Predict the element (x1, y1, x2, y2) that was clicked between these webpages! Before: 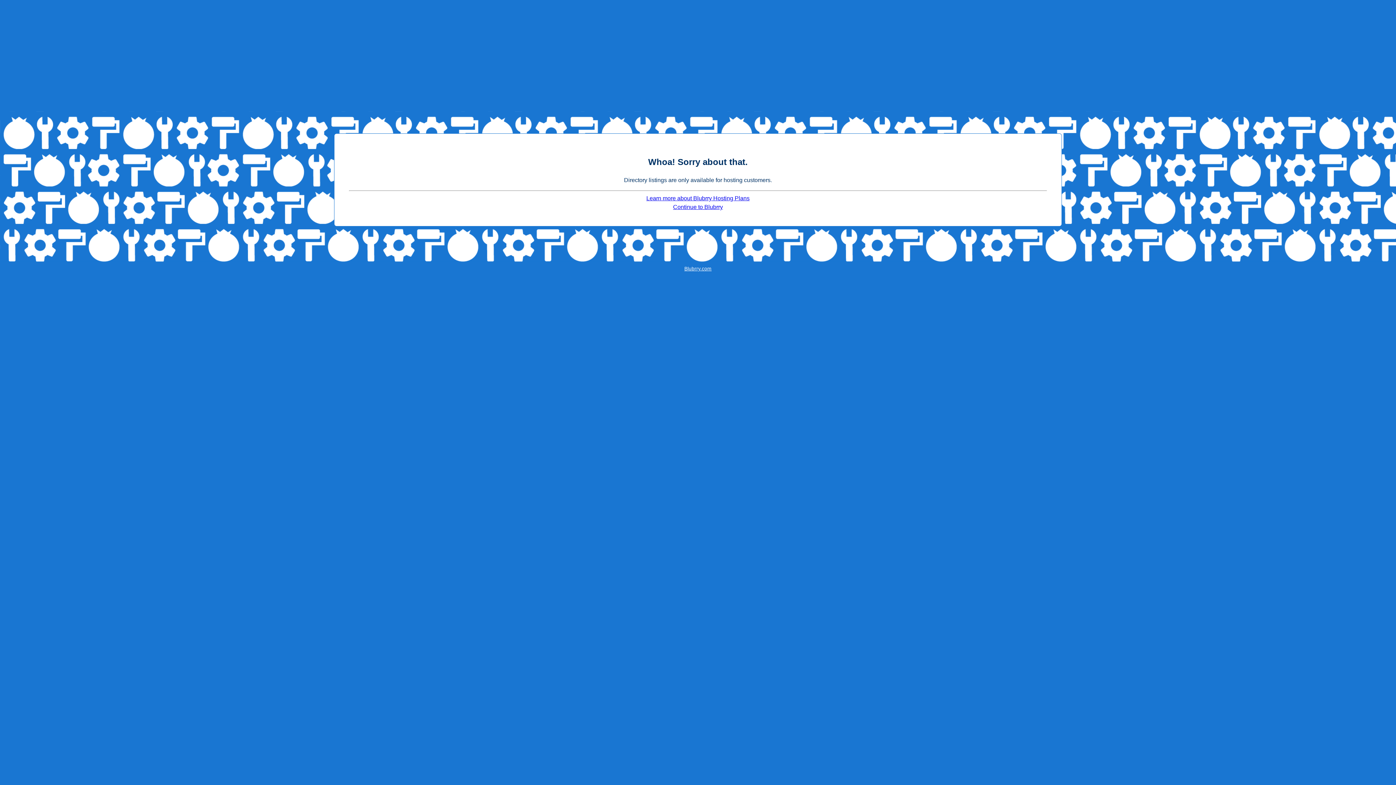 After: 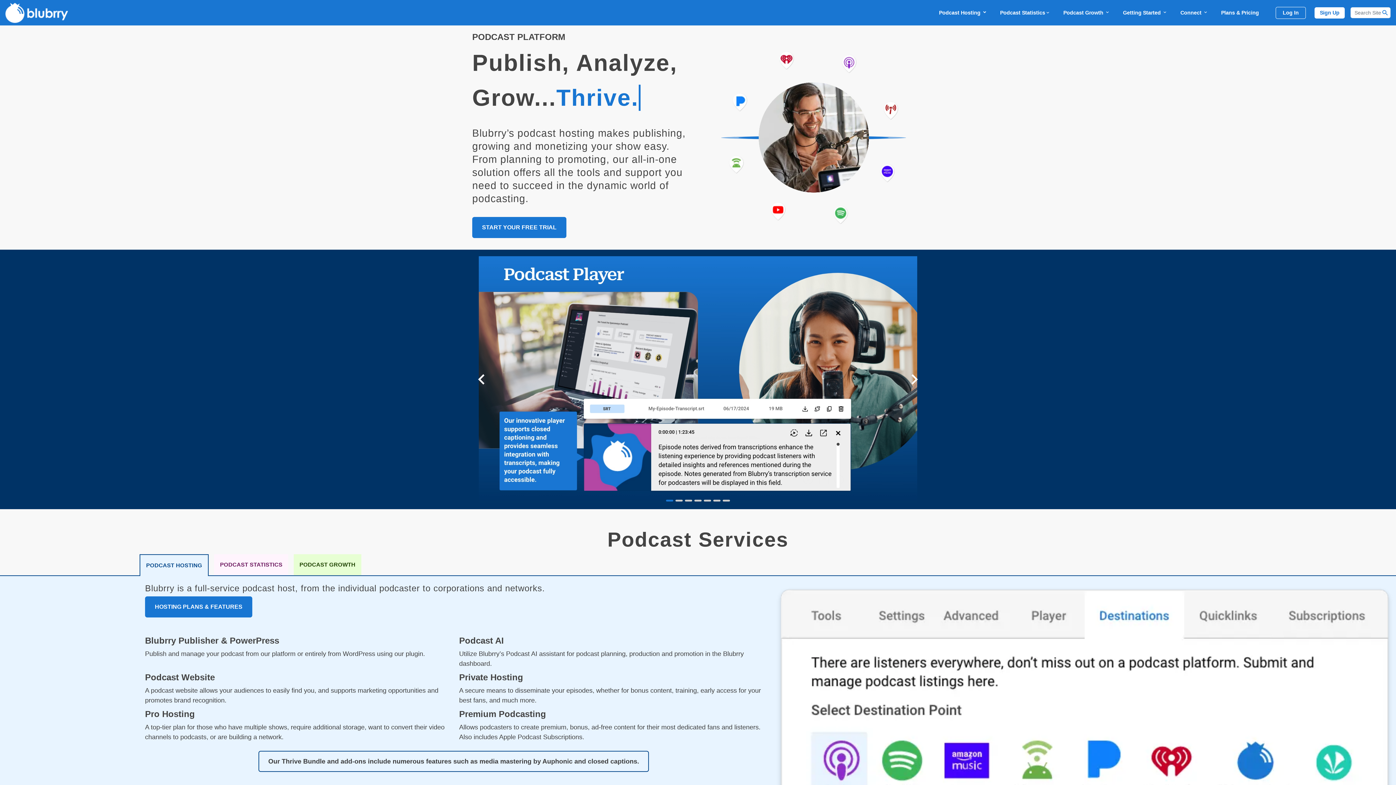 Action: bbox: (673, 204, 723, 210) label: Continue to Blubrry